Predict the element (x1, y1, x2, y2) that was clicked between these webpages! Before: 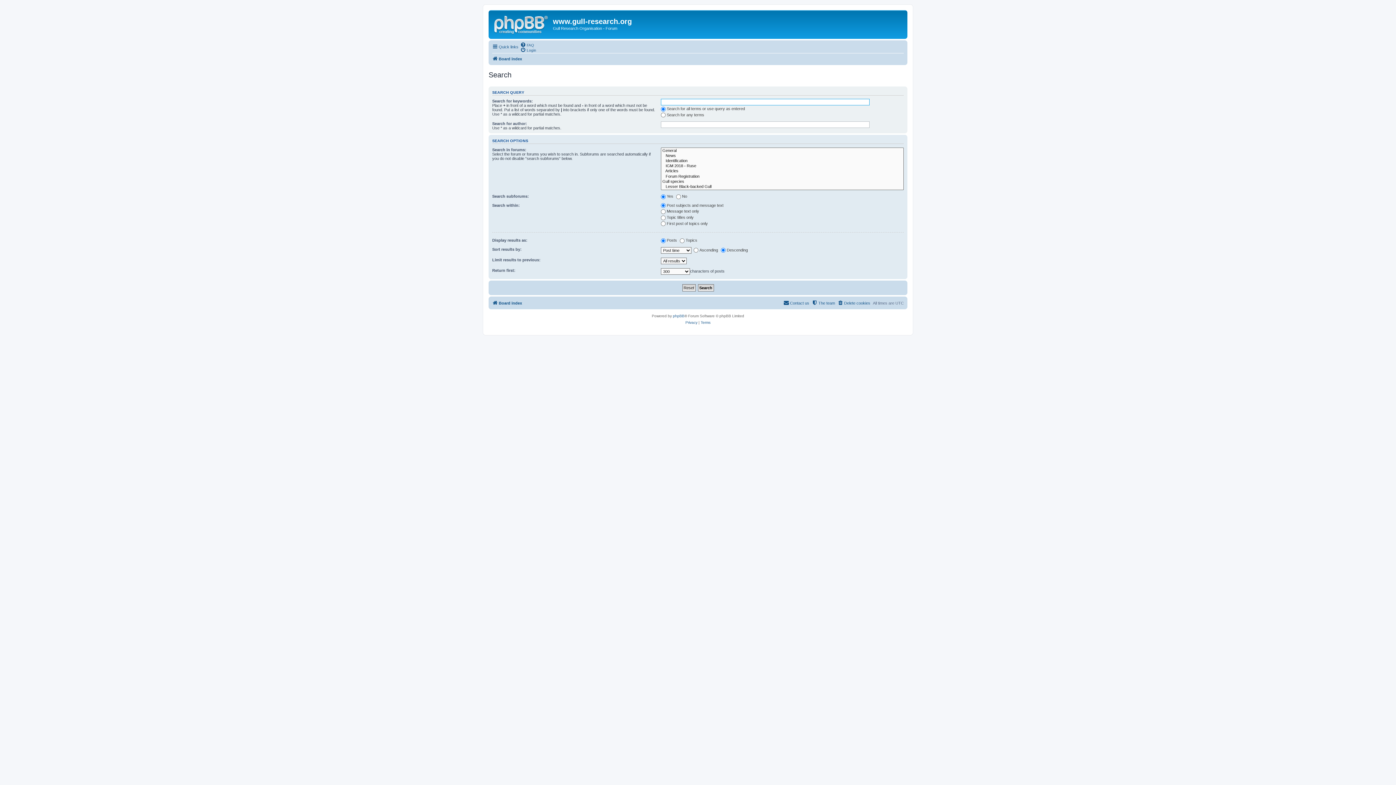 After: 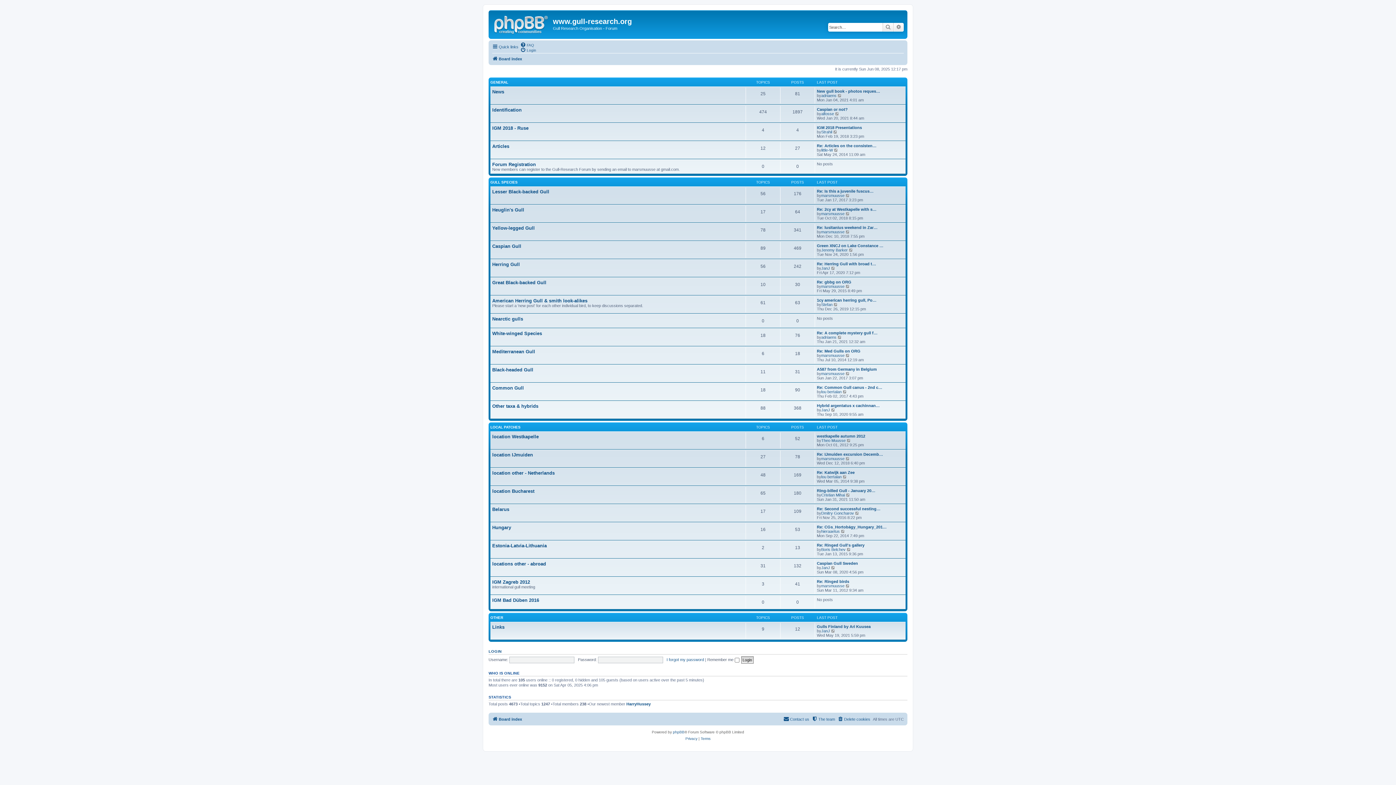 Action: label: Board index bbox: (492, 54, 522, 63)